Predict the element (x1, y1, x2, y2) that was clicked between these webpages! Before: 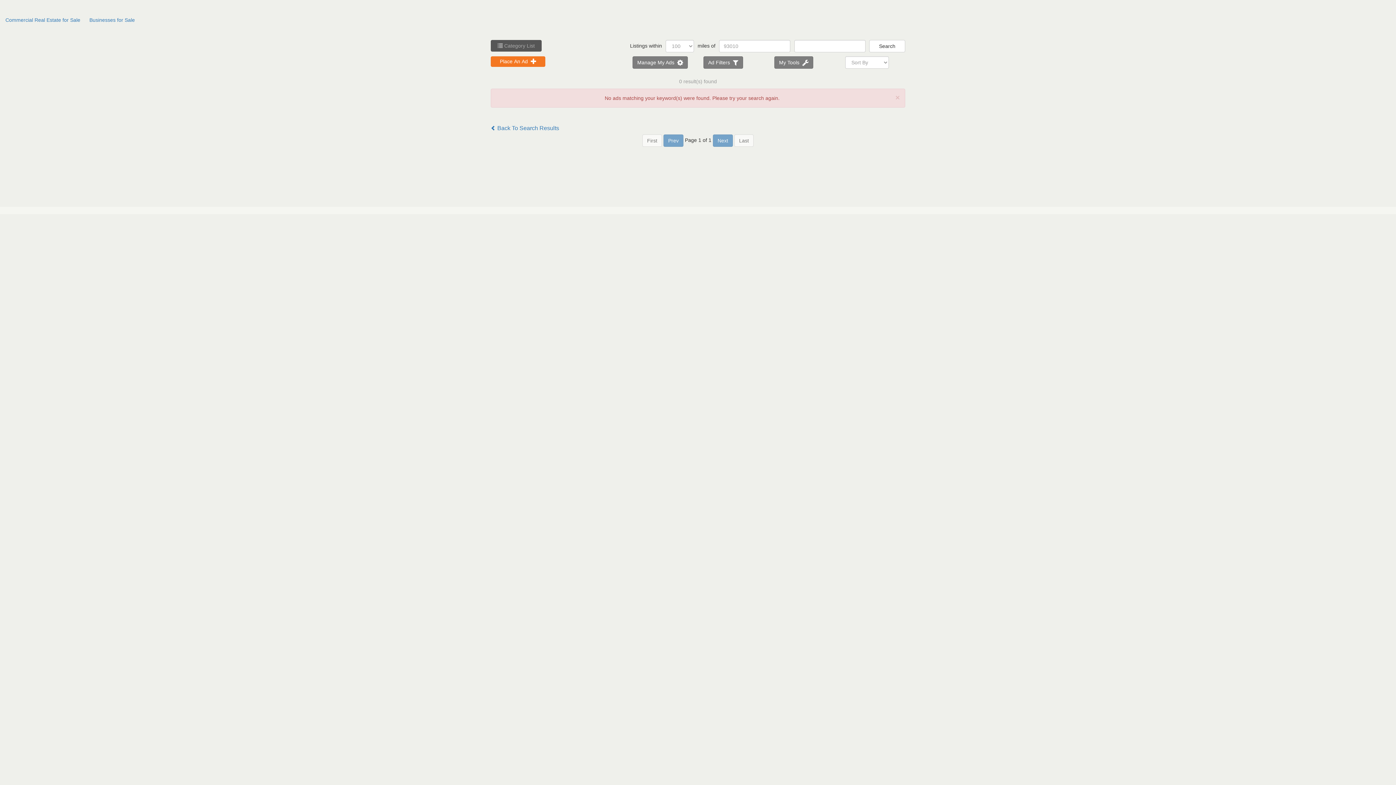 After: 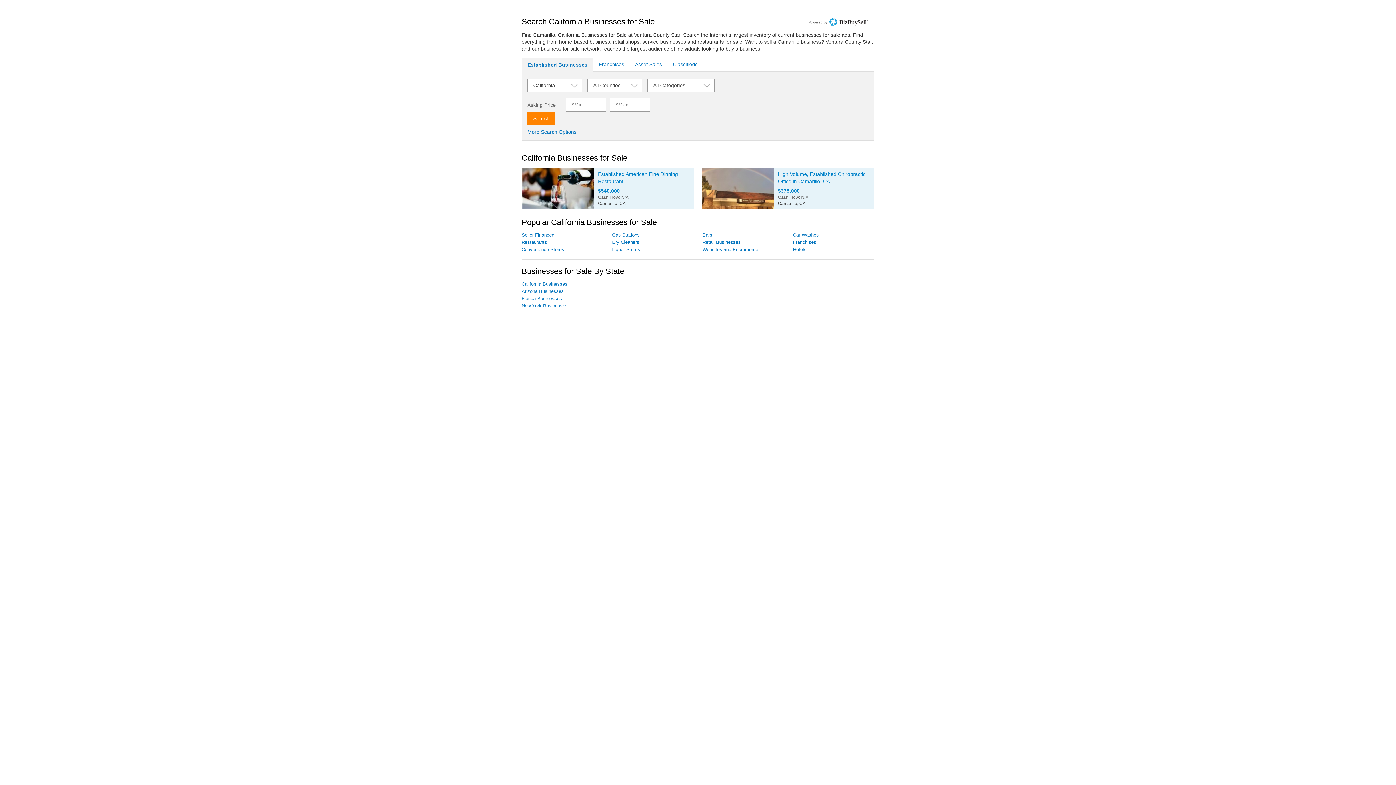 Action: label: Businesses for Sale bbox: (89, 17, 134, 22)